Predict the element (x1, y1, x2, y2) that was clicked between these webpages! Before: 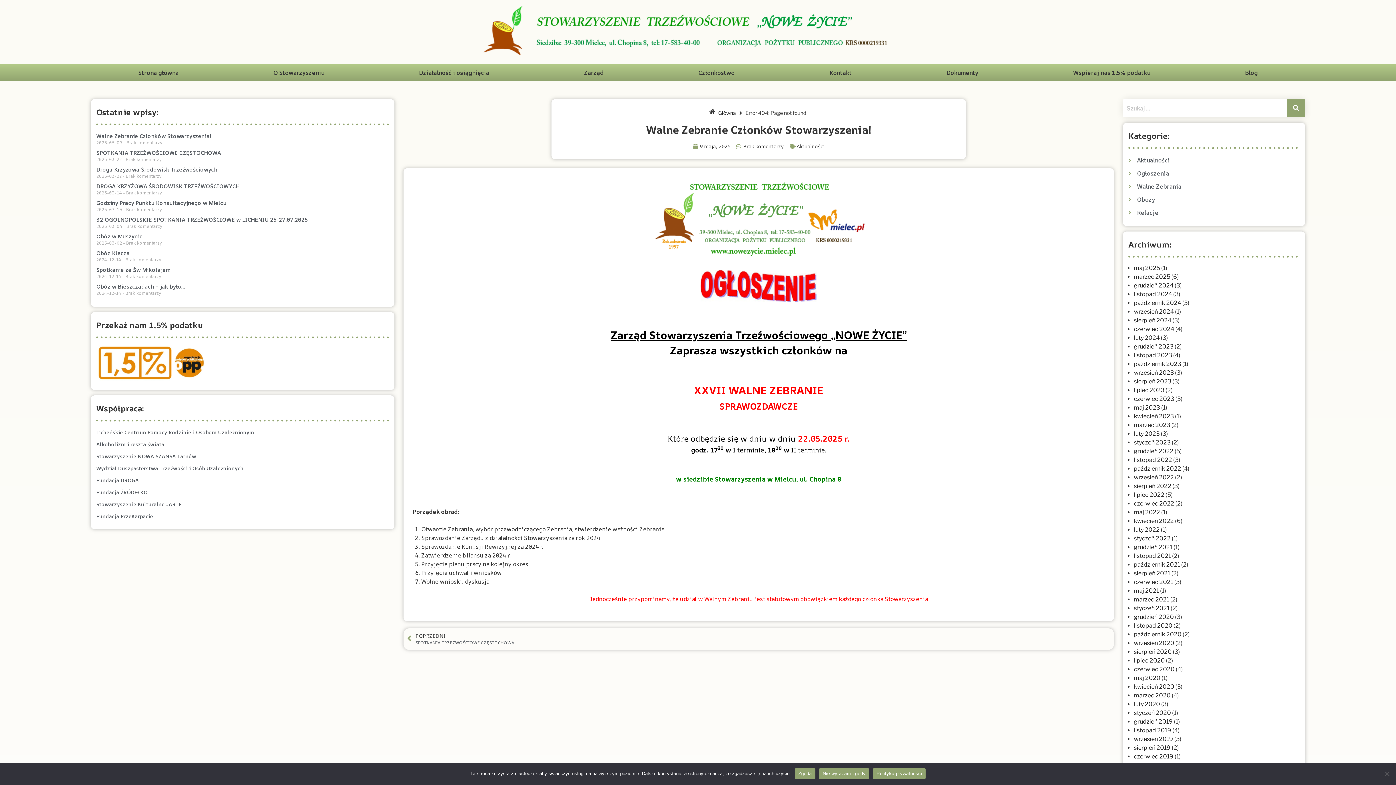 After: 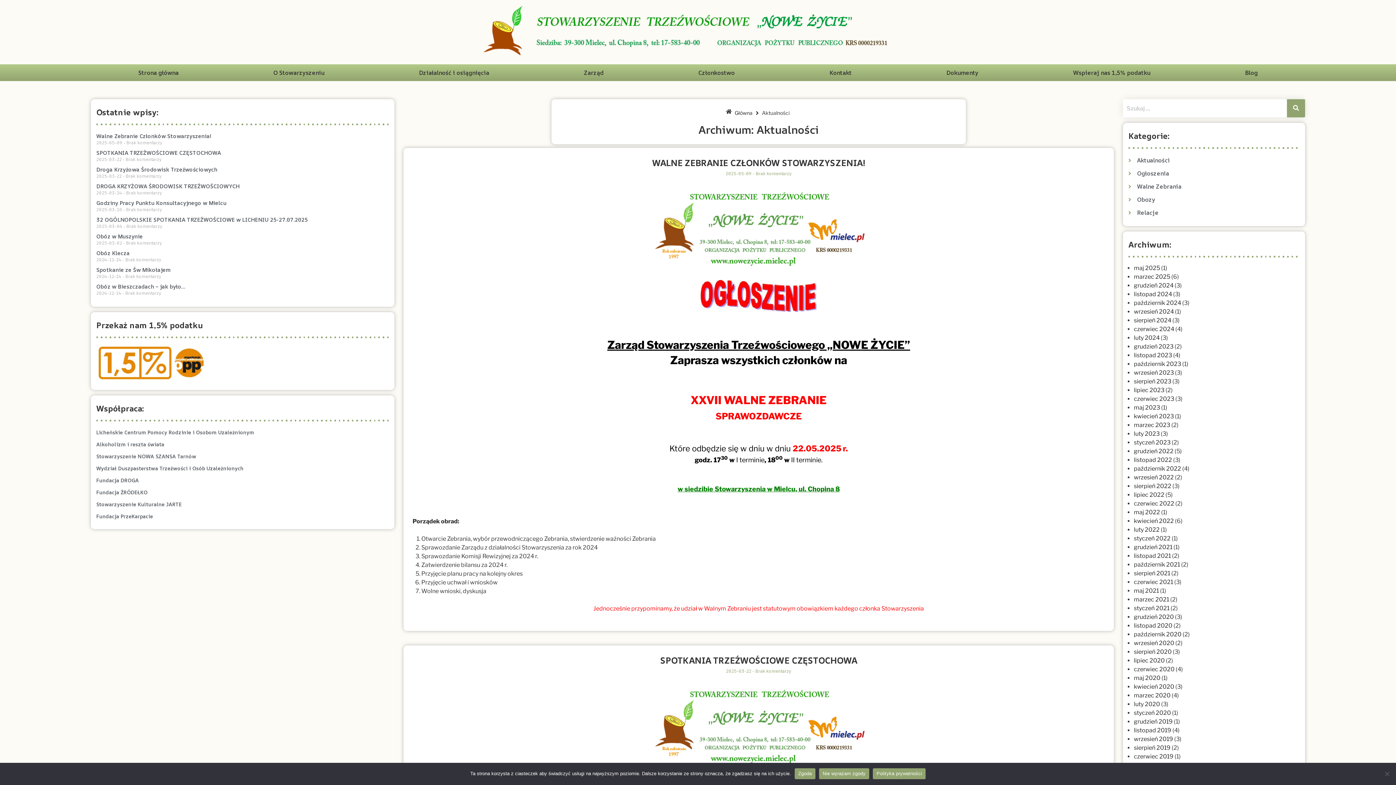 Action: bbox: (1128, 156, 1300, 164) label: Aktualności